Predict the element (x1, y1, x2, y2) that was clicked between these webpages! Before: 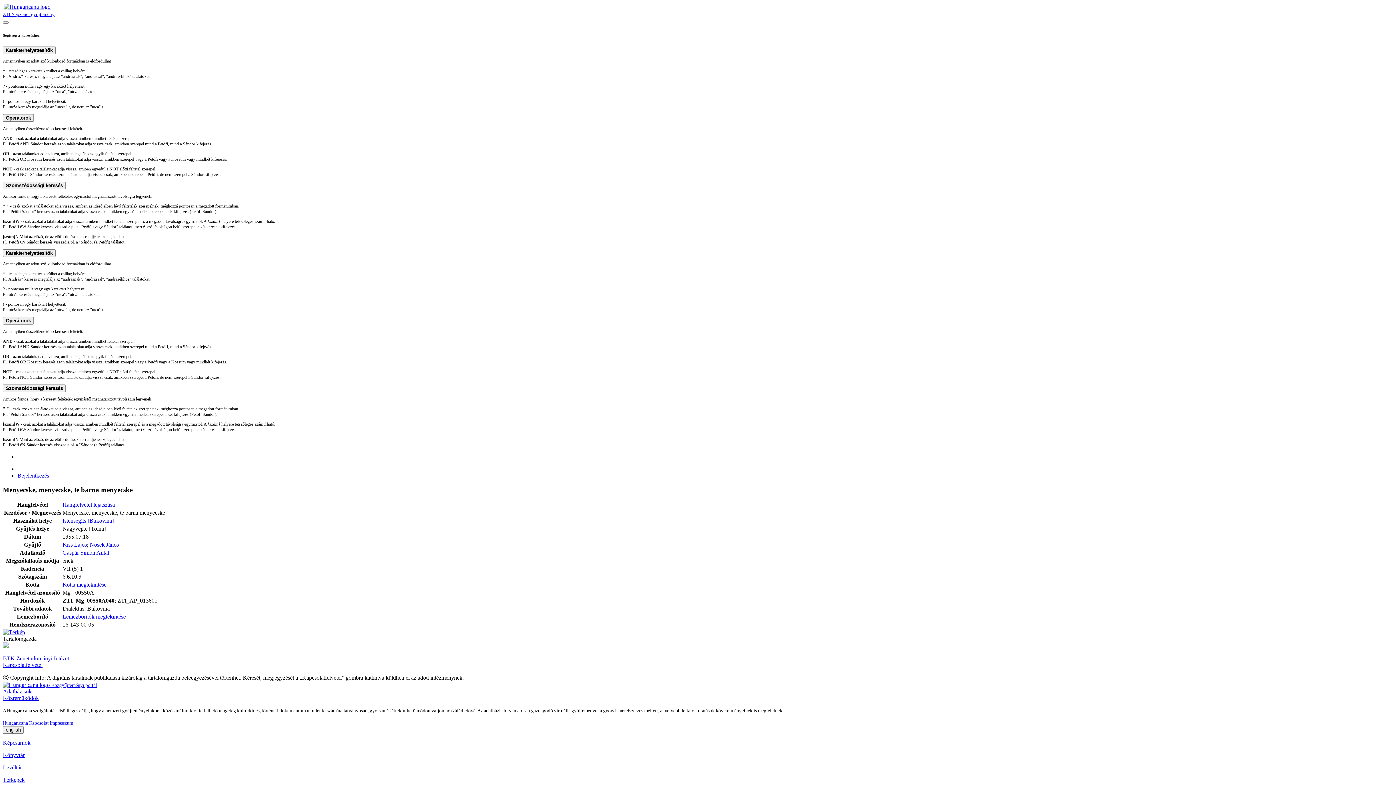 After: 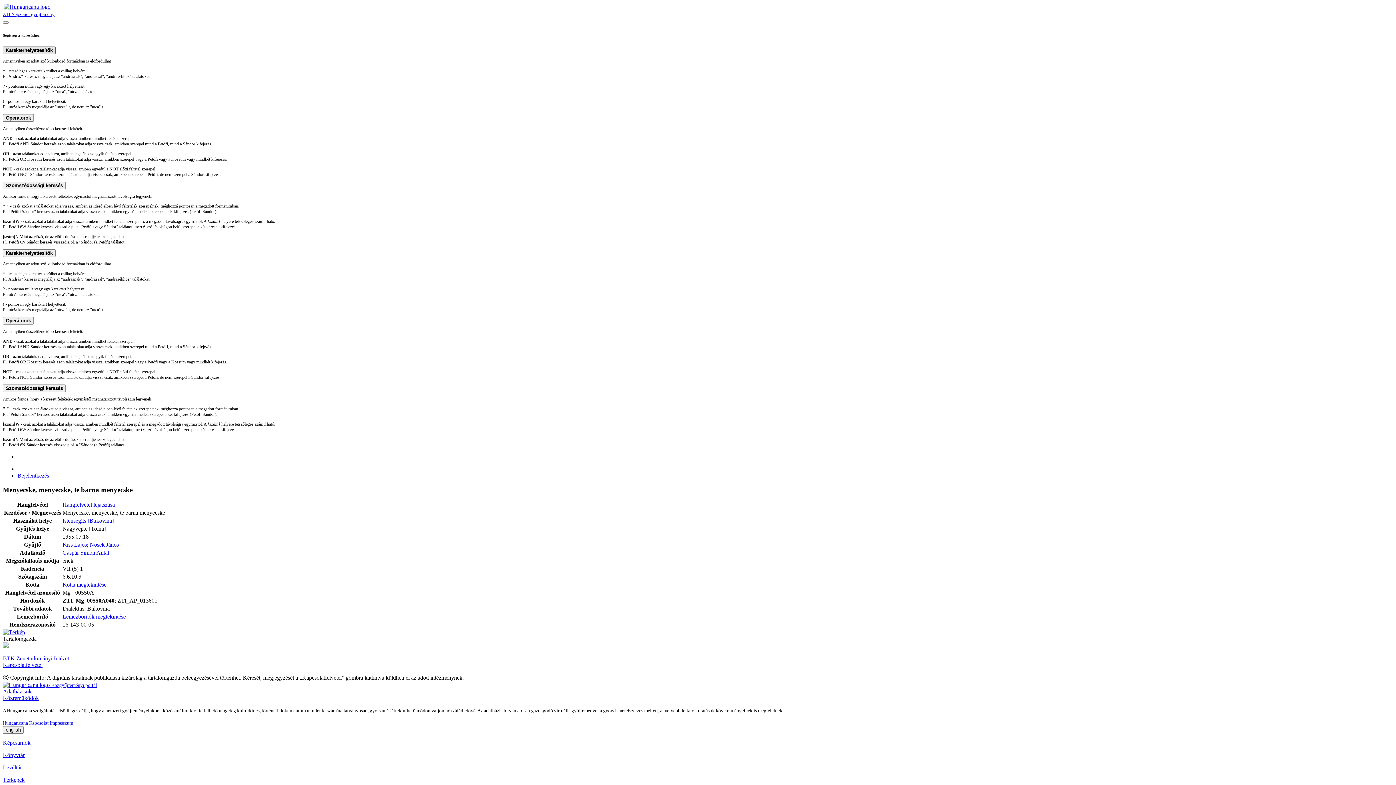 Action: label: Karakterhelyettesítők bbox: (2, 46, 55, 54)